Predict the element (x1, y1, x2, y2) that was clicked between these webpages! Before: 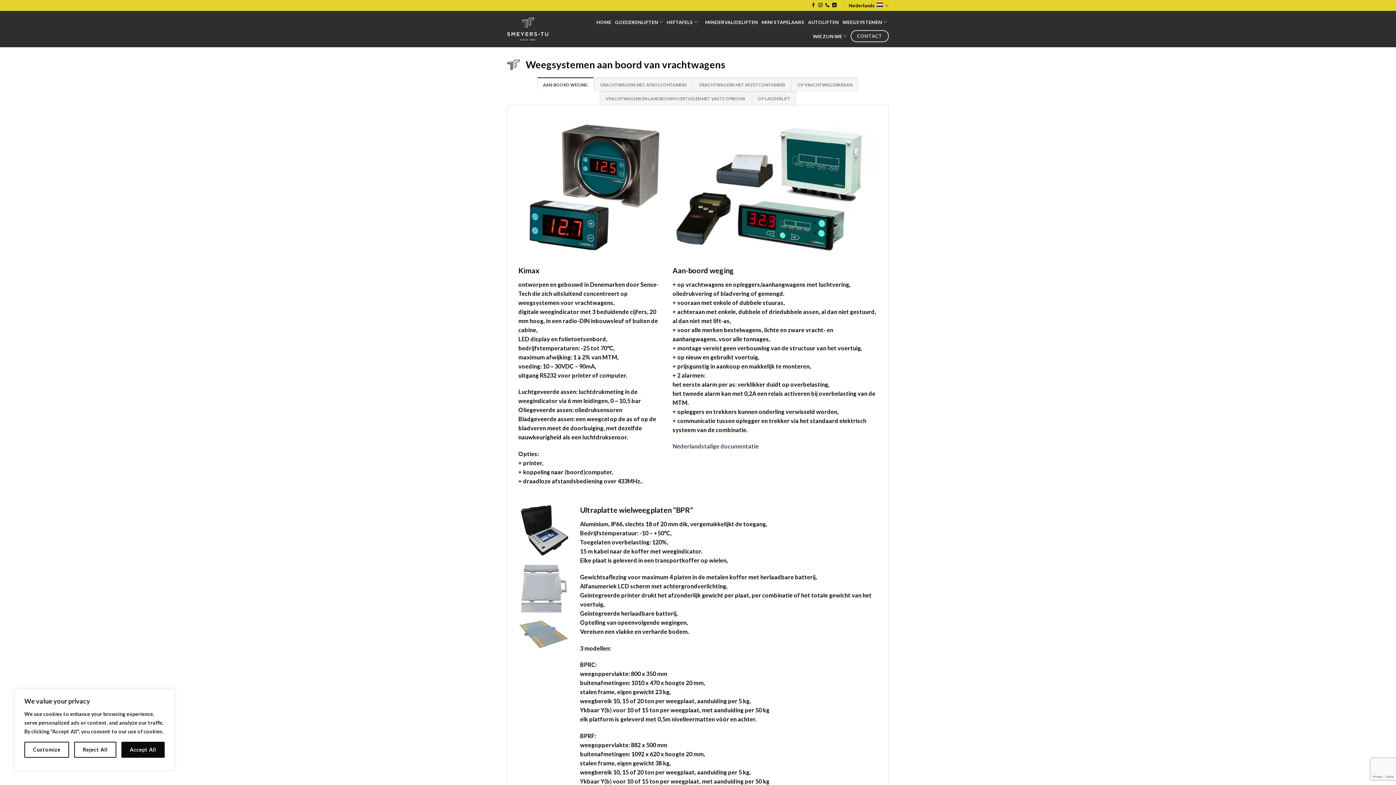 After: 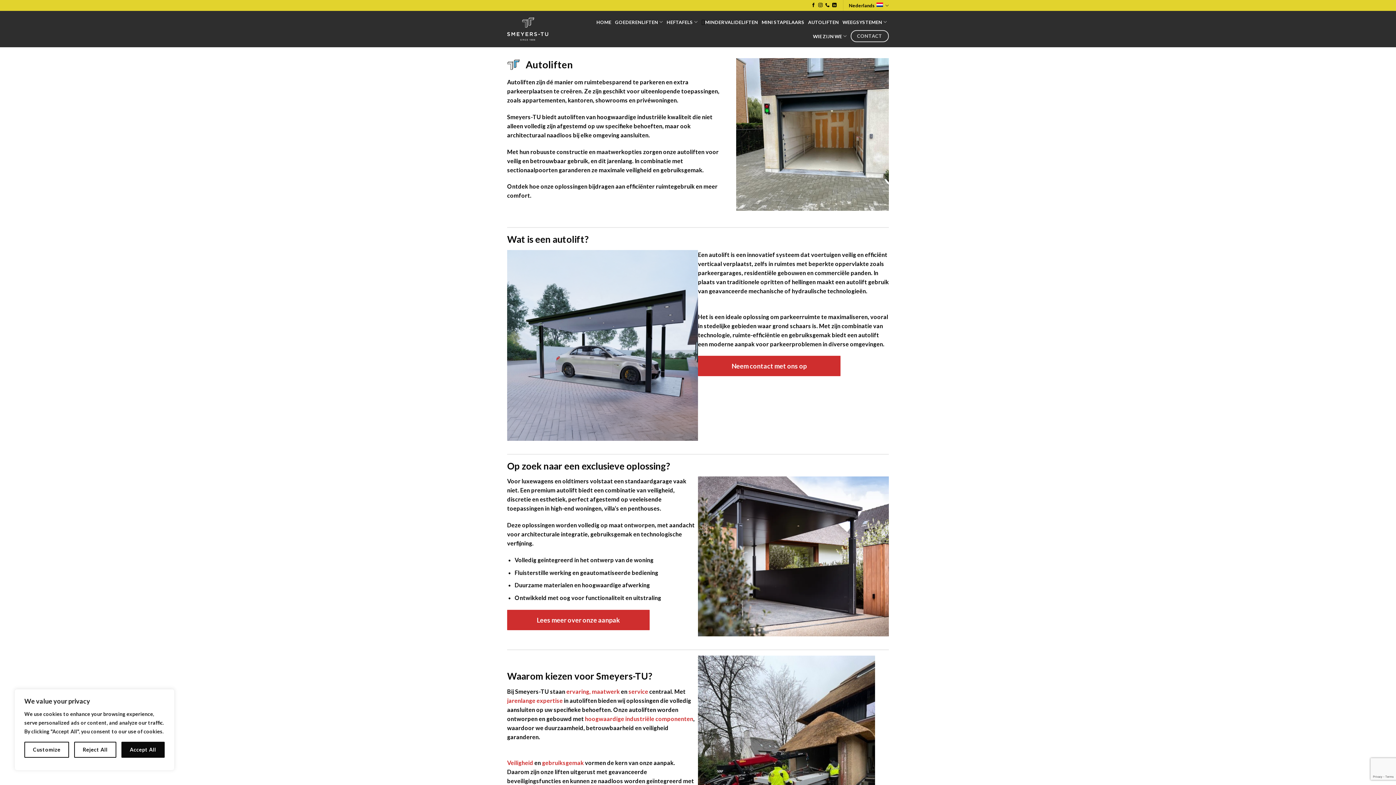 Action: label: AUTOLIFTEN bbox: (808, 15, 839, 28)